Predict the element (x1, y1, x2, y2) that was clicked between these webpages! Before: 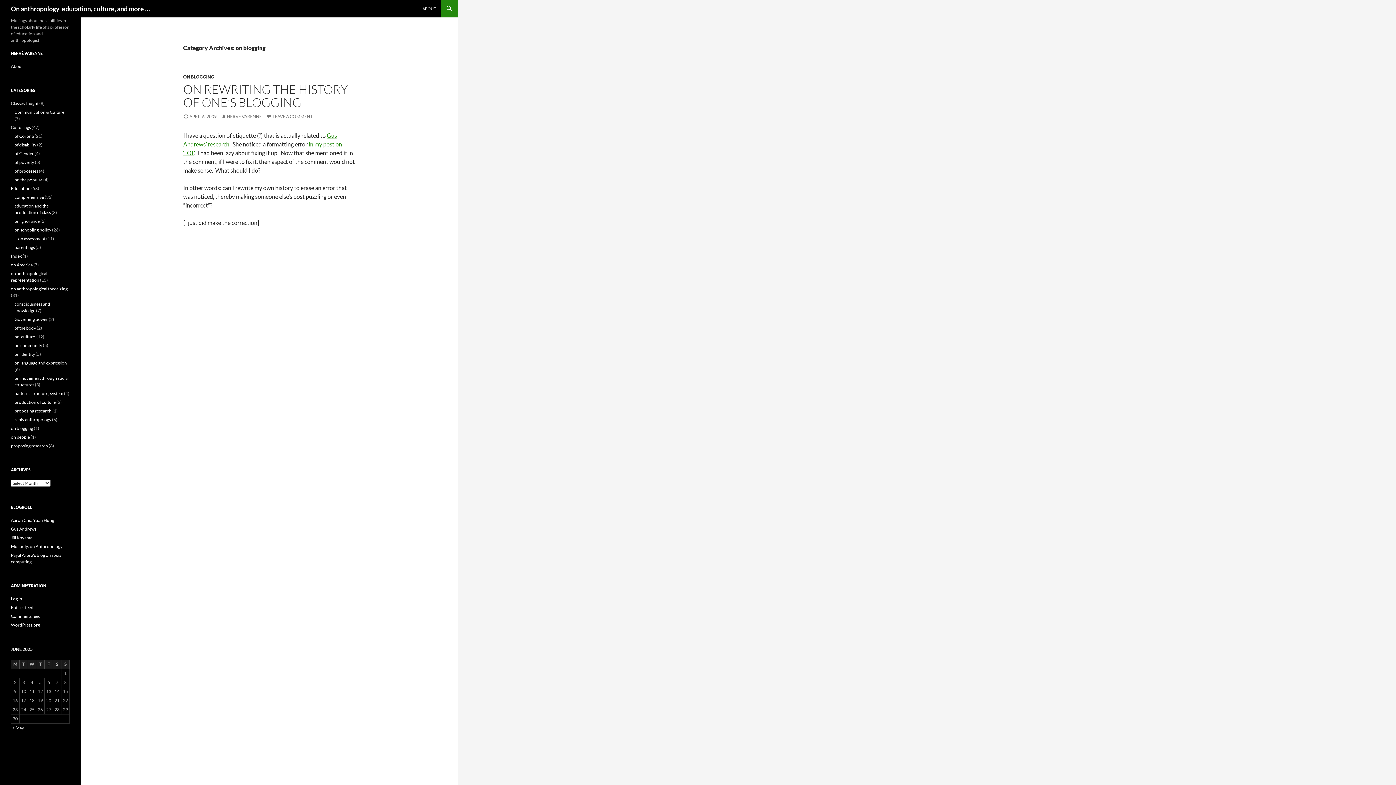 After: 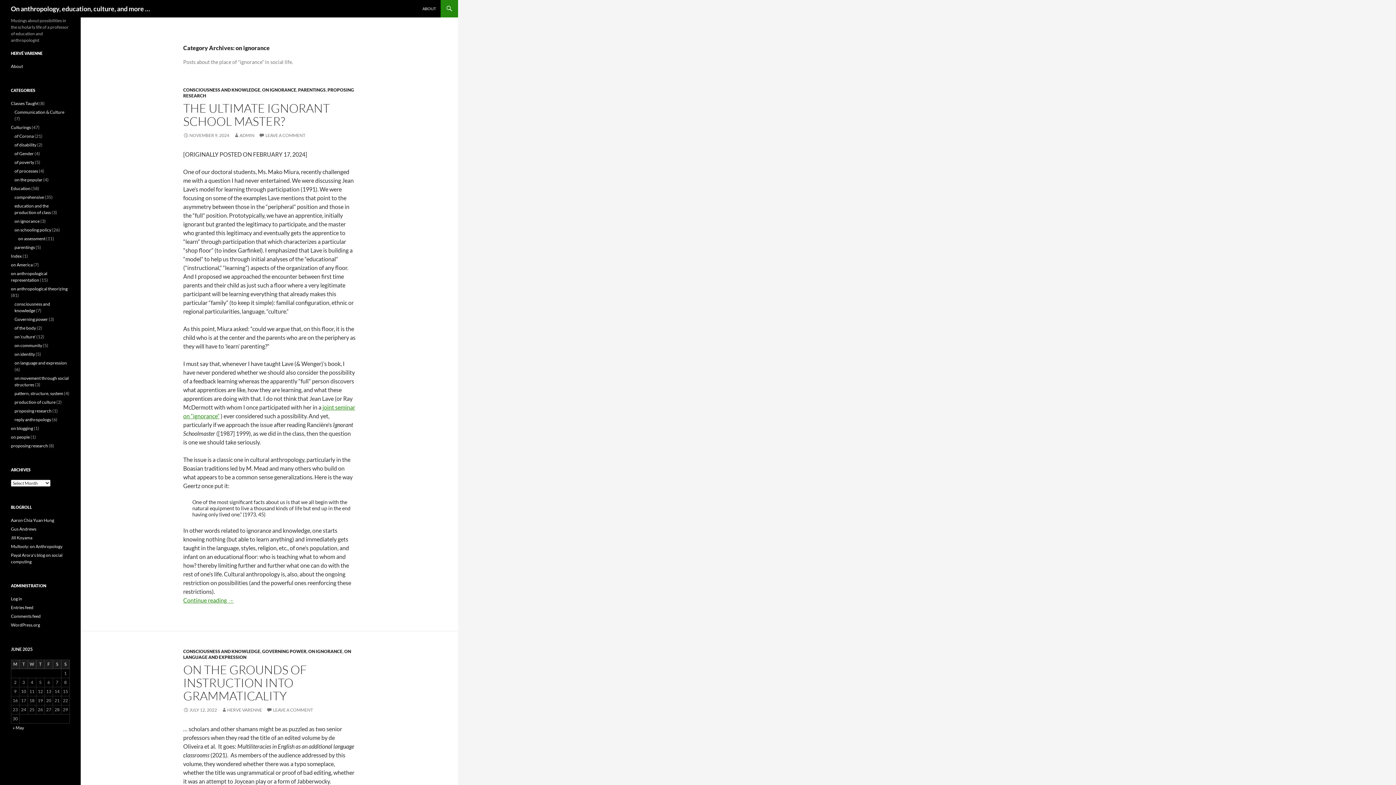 Action: label: on ignorance bbox: (14, 218, 39, 224)